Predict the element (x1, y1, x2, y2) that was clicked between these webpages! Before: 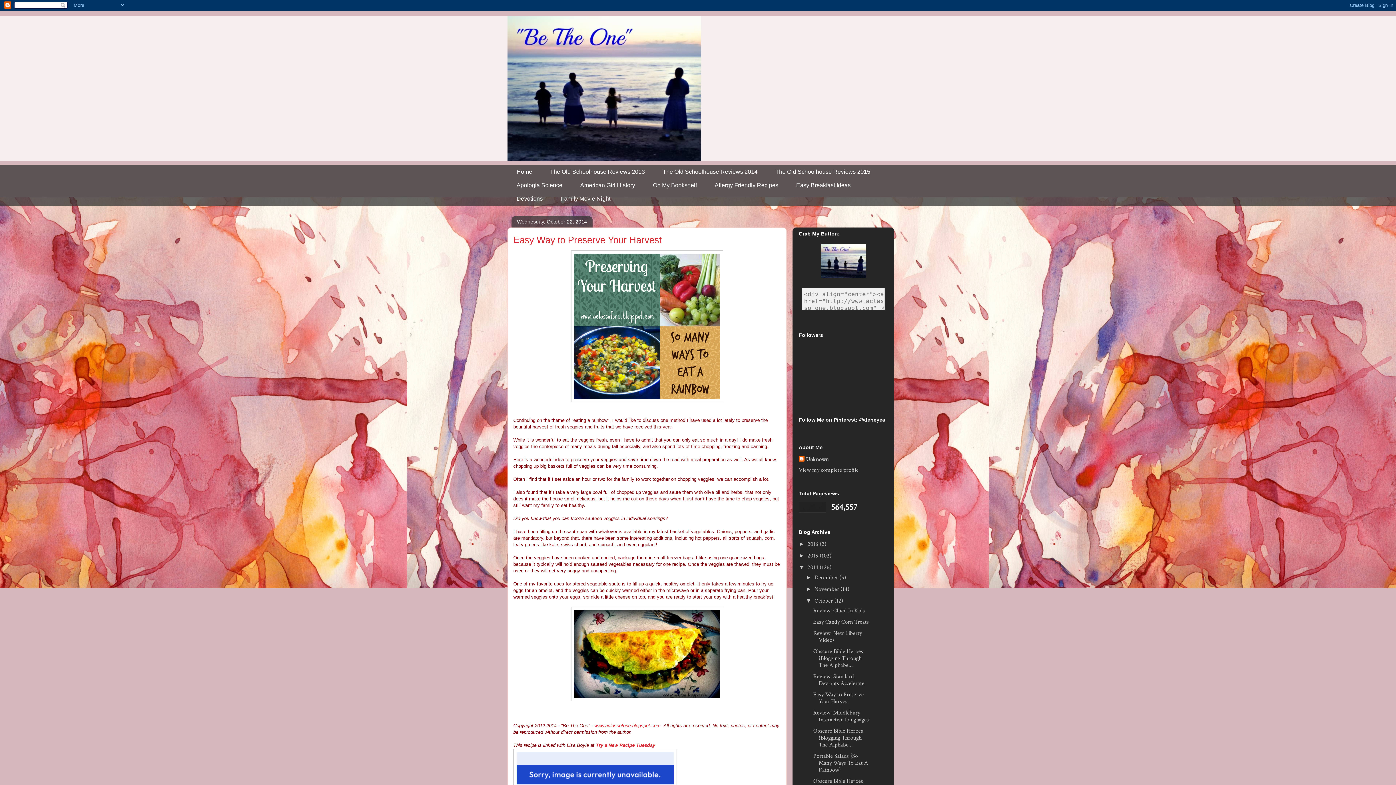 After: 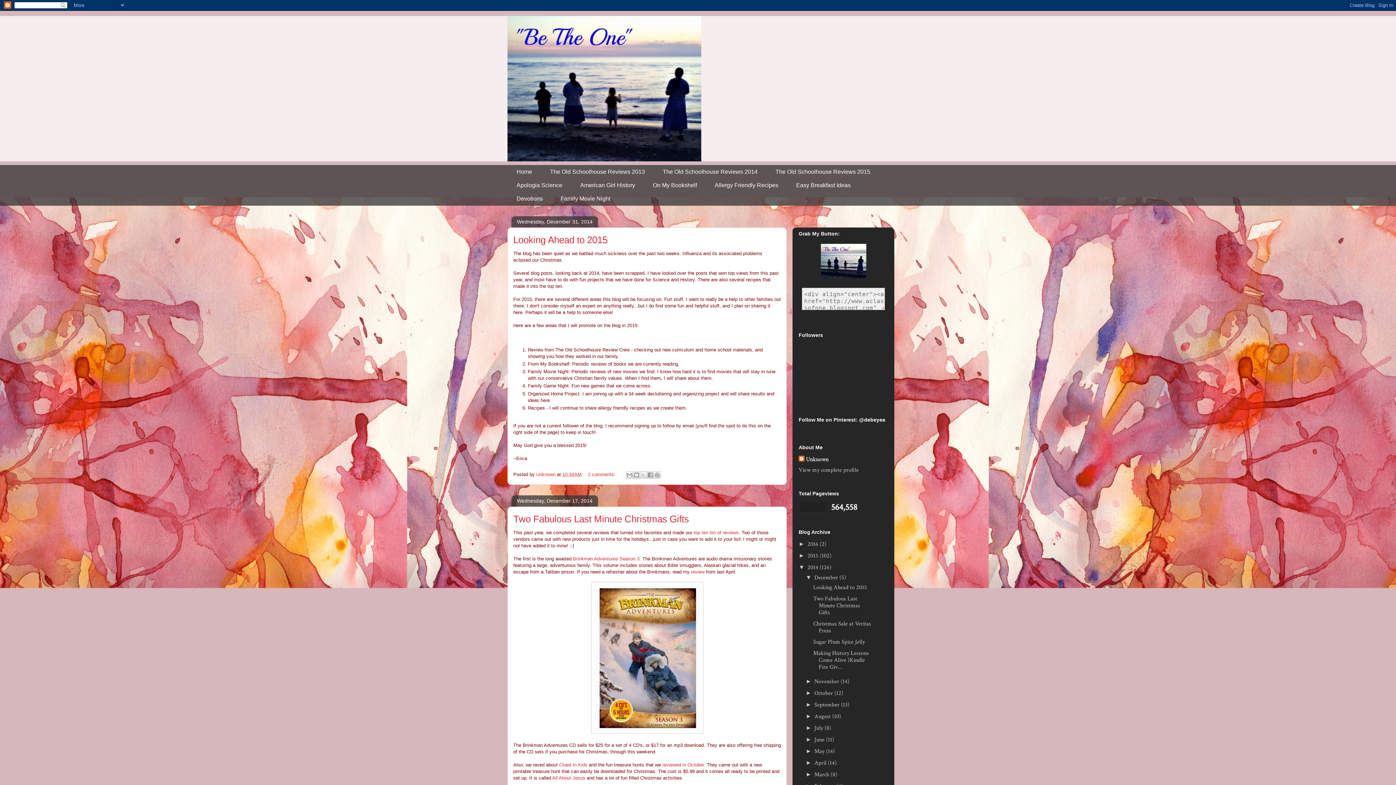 Action: bbox: (814, 574, 839, 581) label: December 